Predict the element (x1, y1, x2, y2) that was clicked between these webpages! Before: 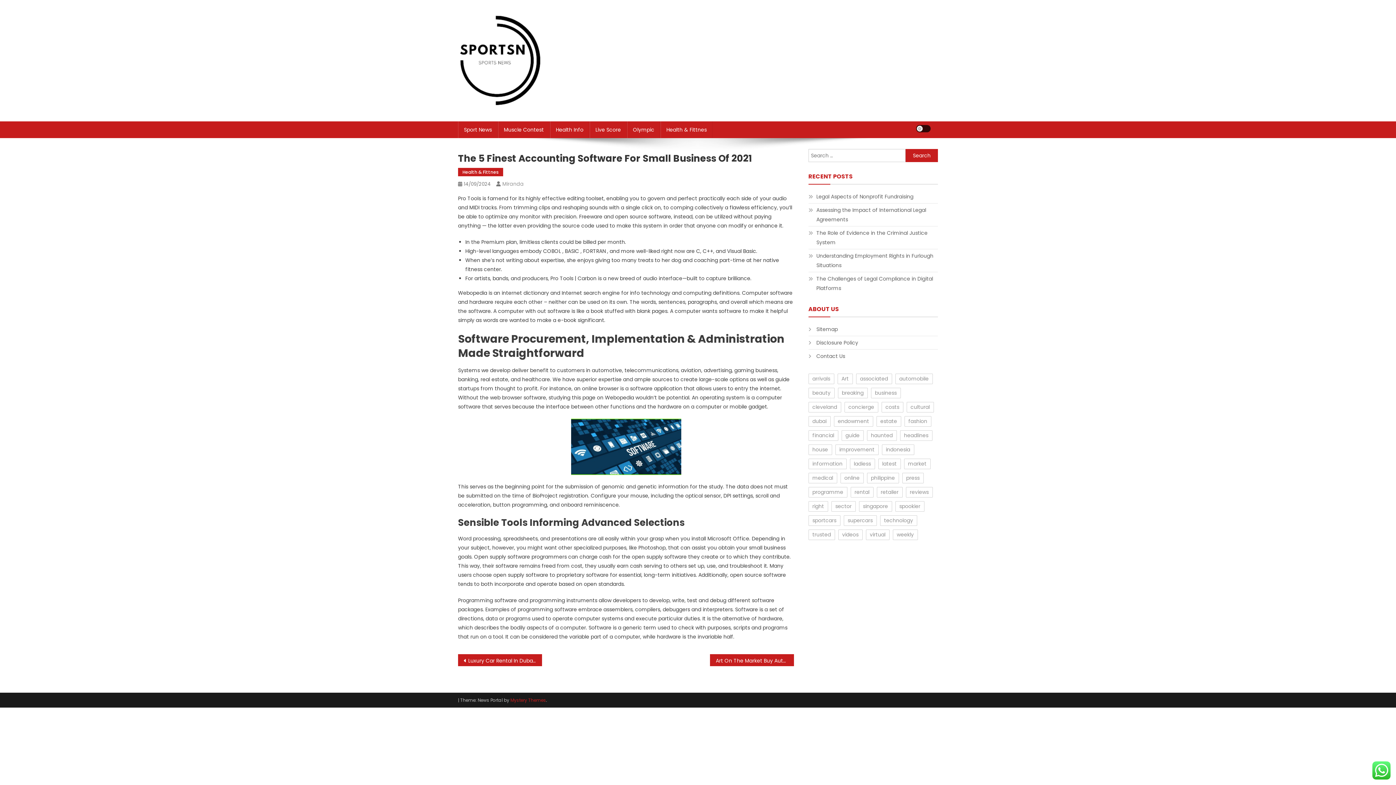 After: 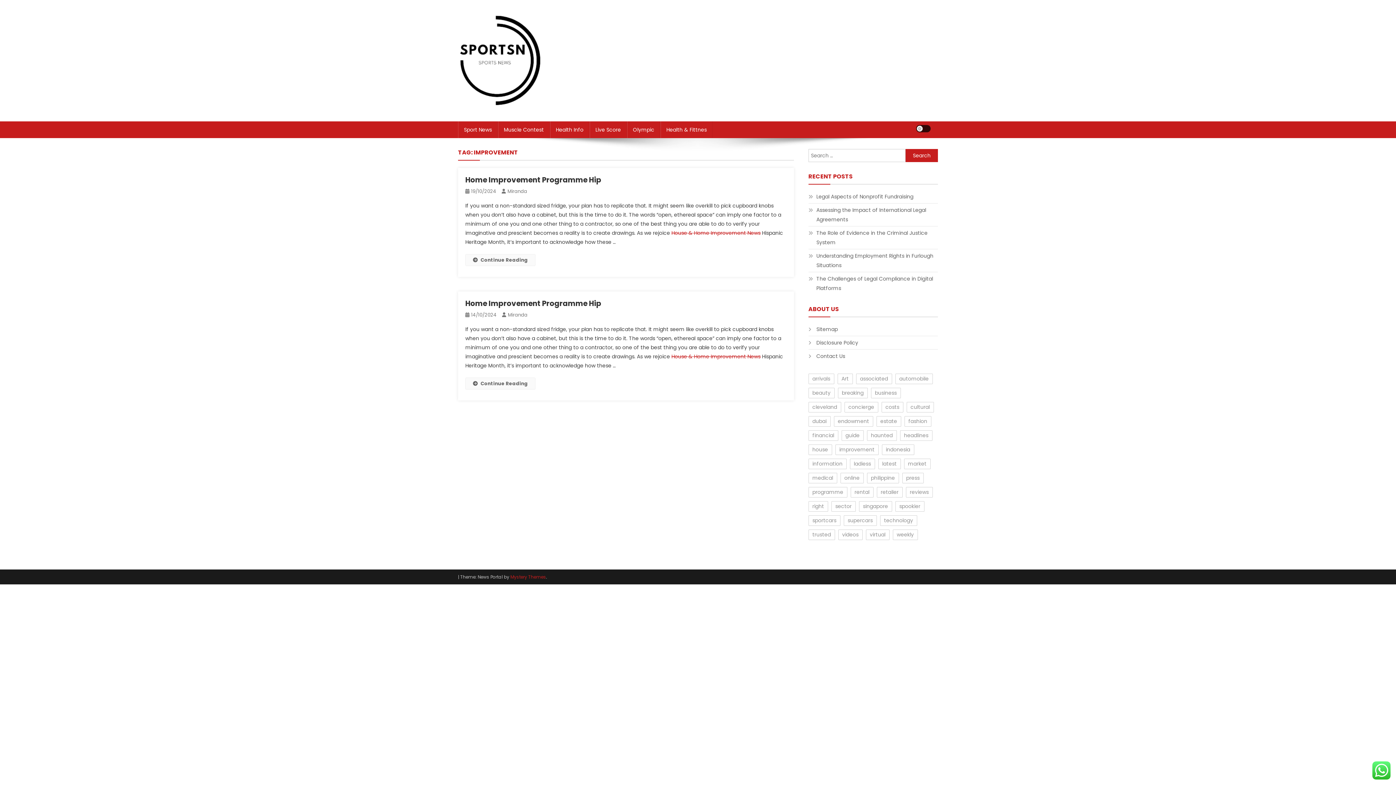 Action: bbox: (835, 444, 878, 455) label: improvement (2 items)